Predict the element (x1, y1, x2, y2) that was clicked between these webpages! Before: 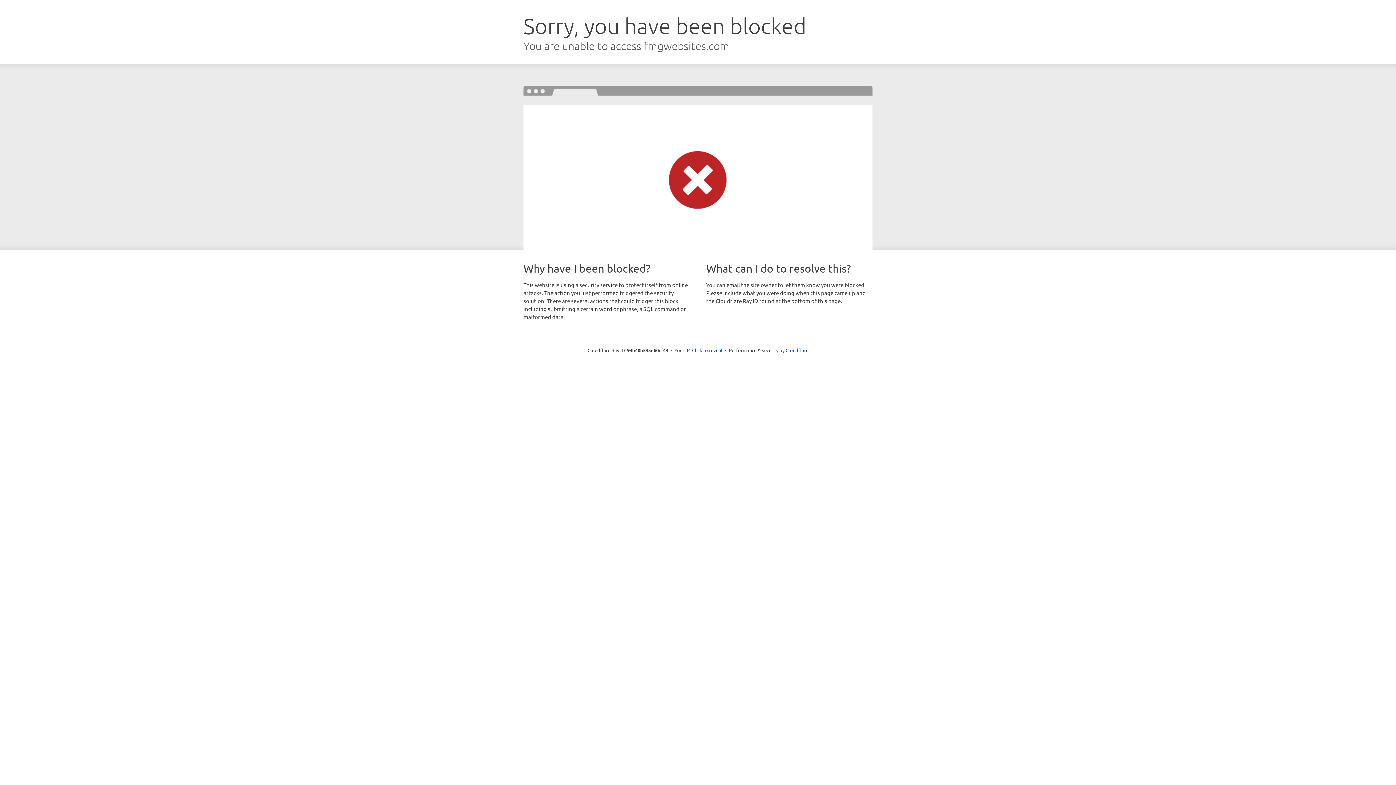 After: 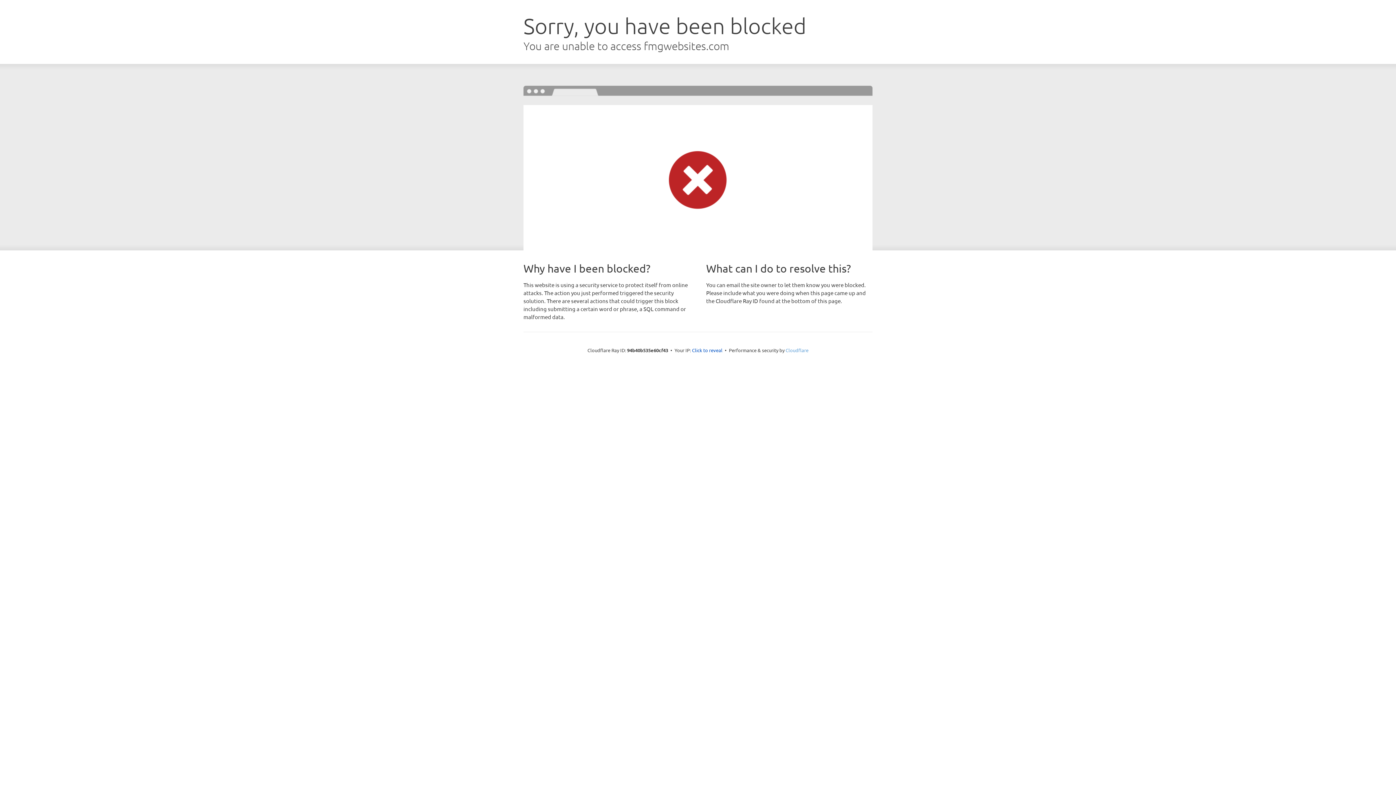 Action: bbox: (785, 347, 808, 353) label: Cloudflare